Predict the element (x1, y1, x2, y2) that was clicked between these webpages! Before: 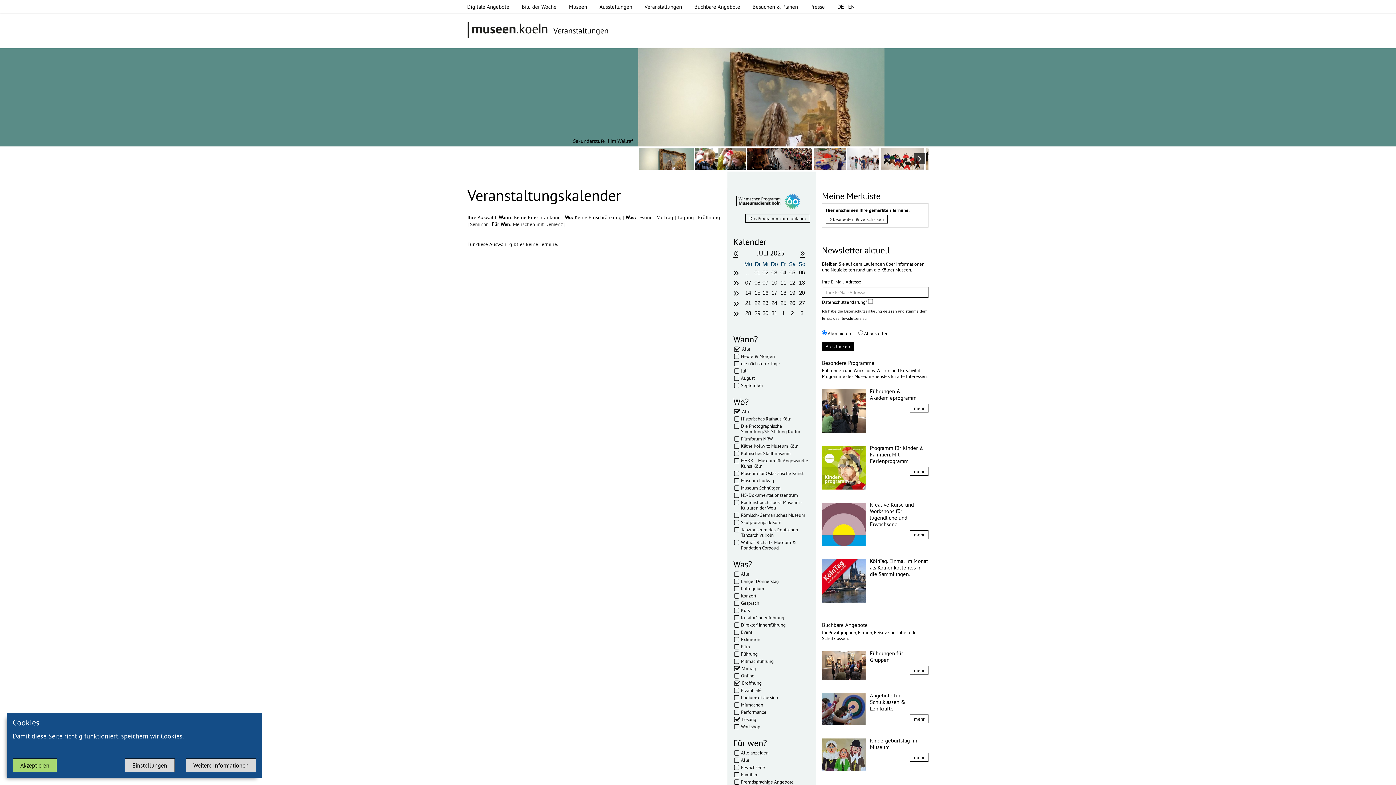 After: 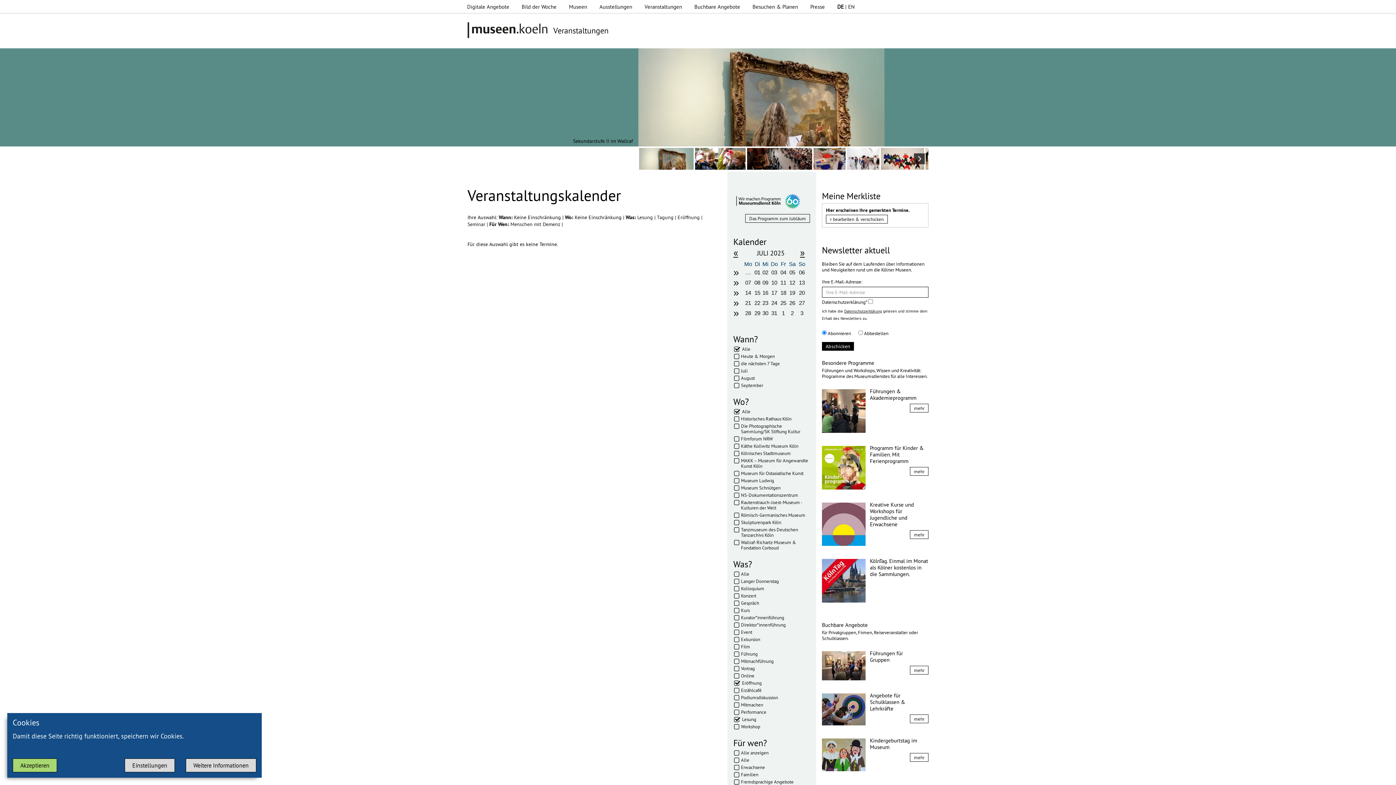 Action: bbox: (657, 214, 674, 220) label: Vortrag 